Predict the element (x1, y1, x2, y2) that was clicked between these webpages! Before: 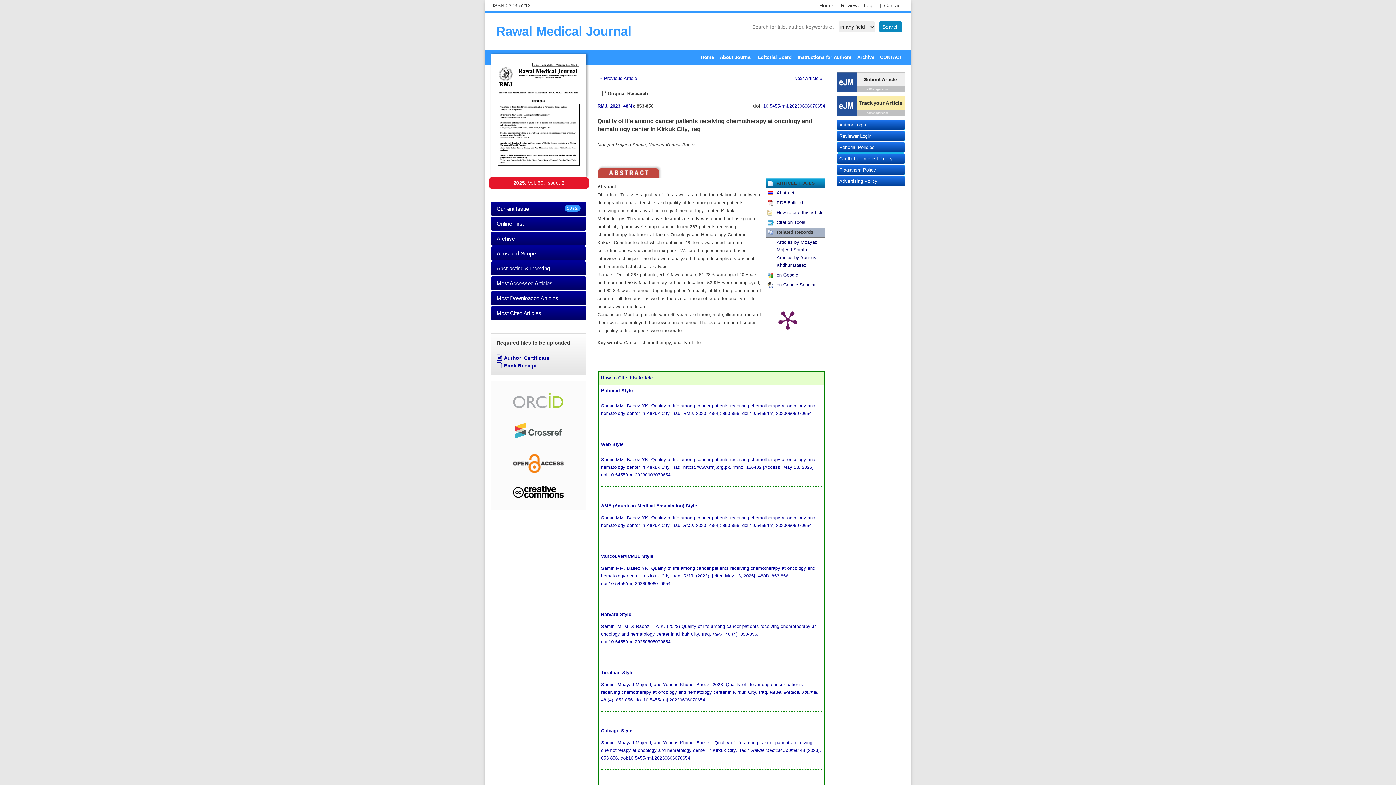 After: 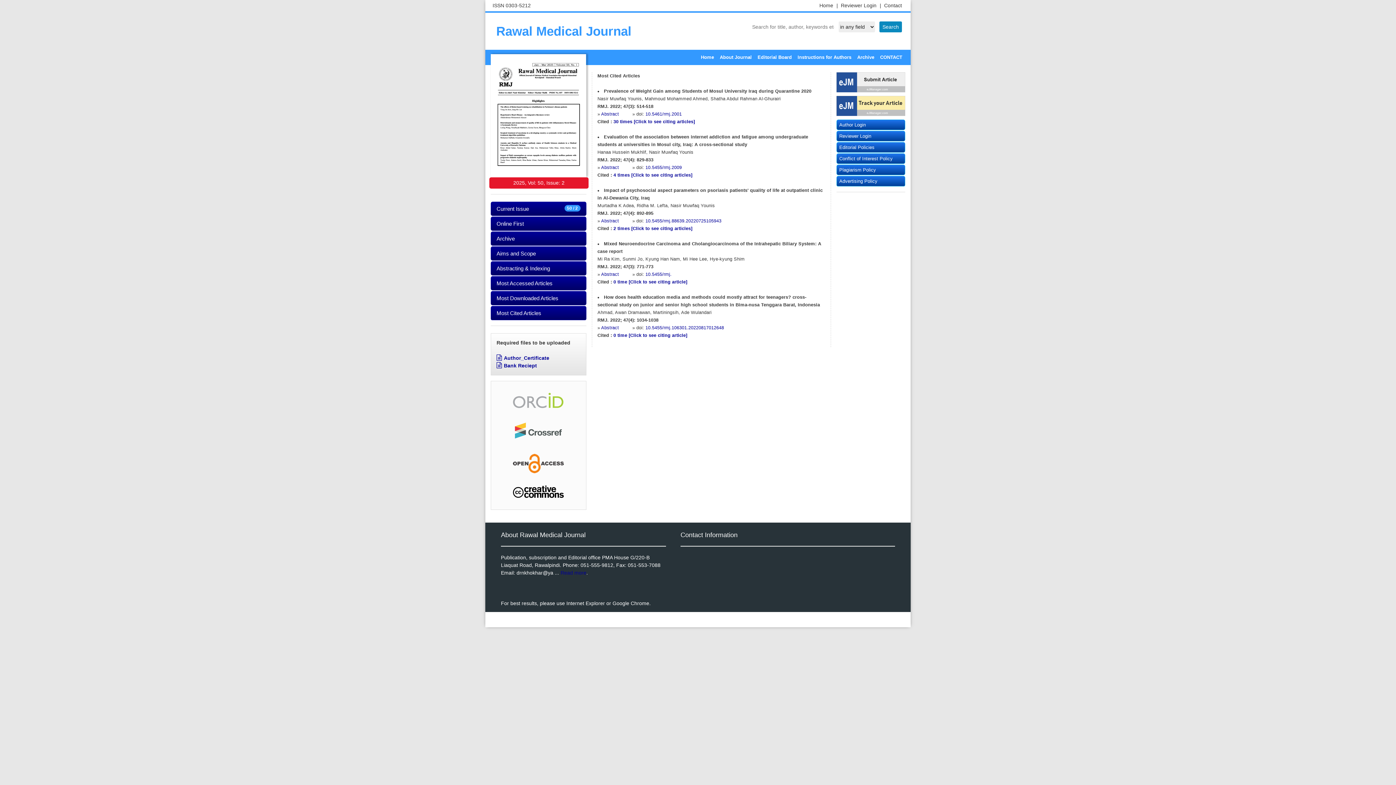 Action: label: Most Cited Articles bbox: (490, 306, 586, 320)